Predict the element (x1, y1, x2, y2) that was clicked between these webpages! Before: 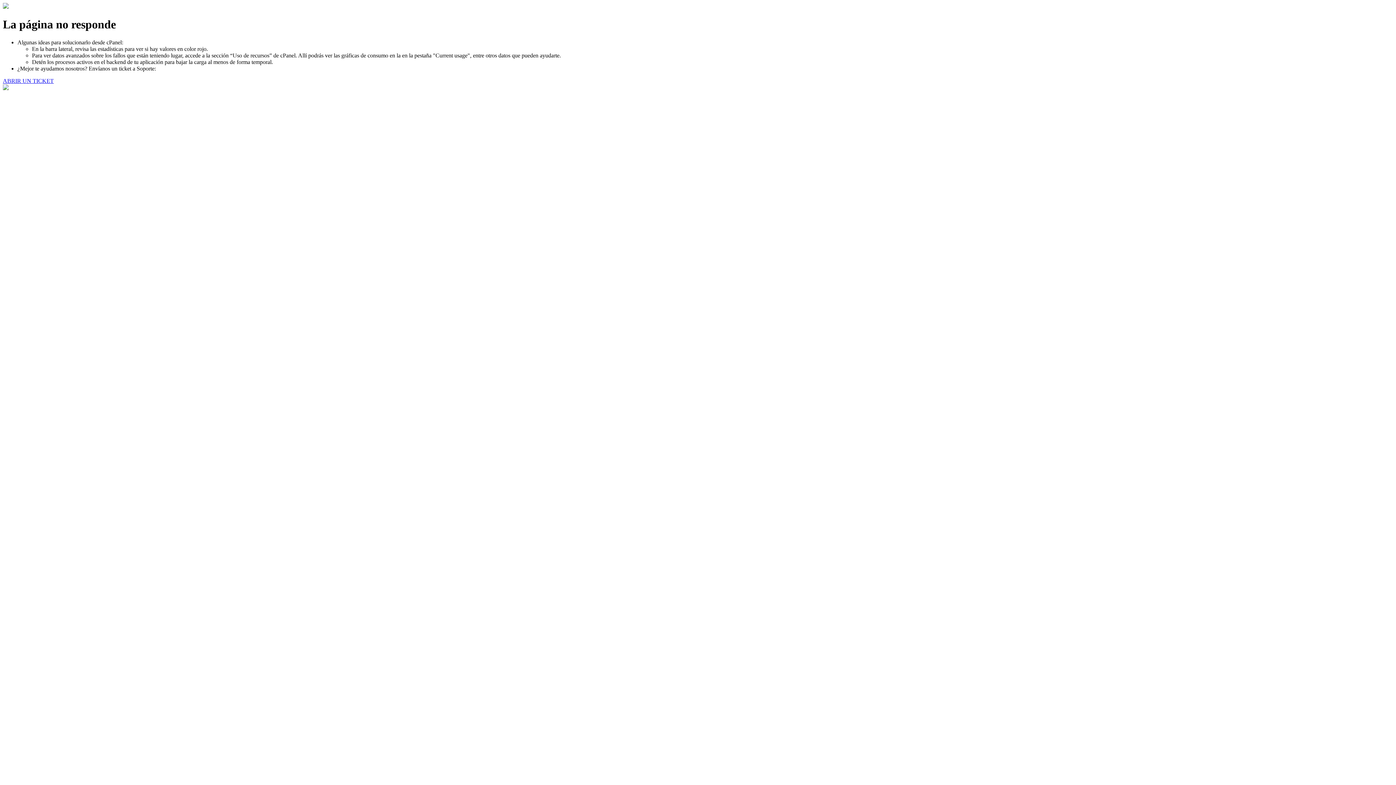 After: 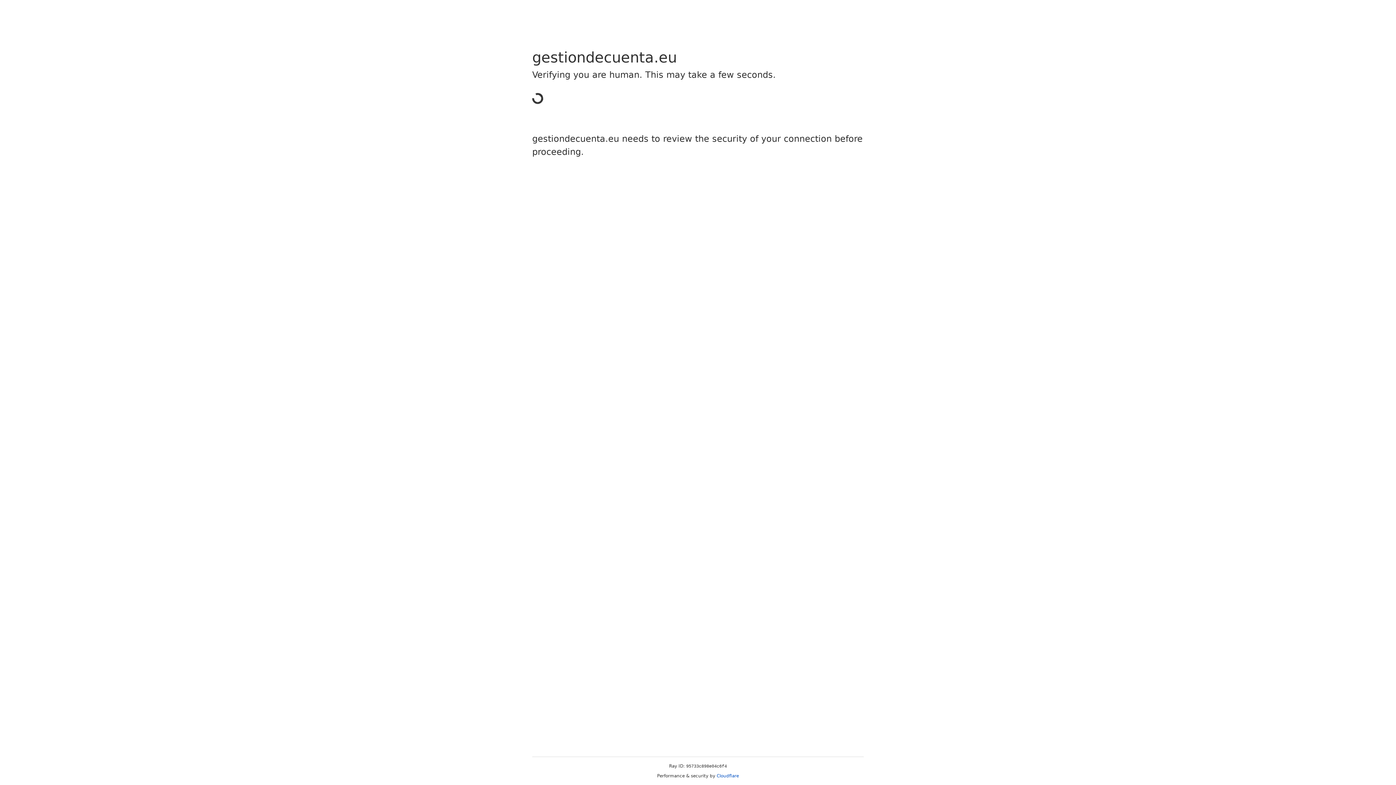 Action: bbox: (2, 77, 53, 83) label: ABRIR UN TICKET